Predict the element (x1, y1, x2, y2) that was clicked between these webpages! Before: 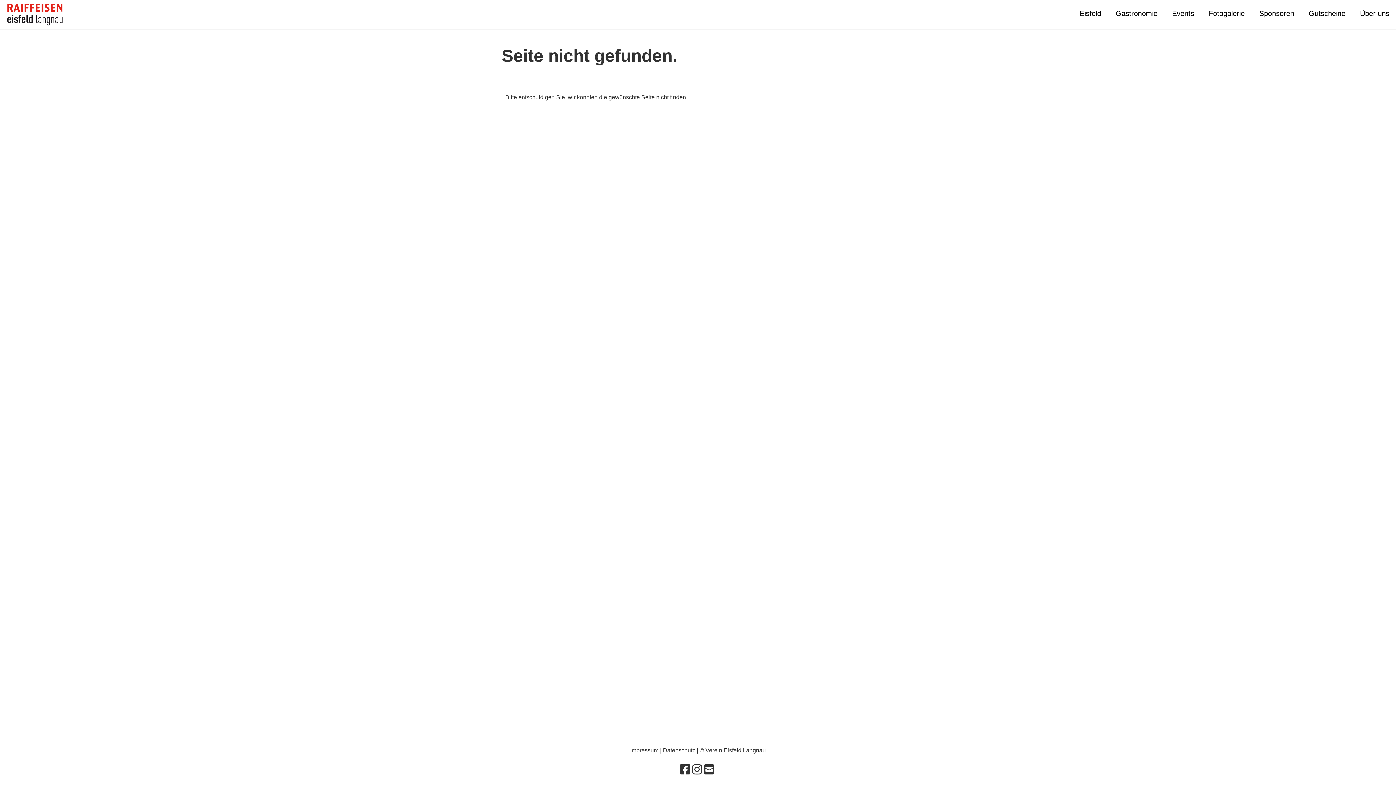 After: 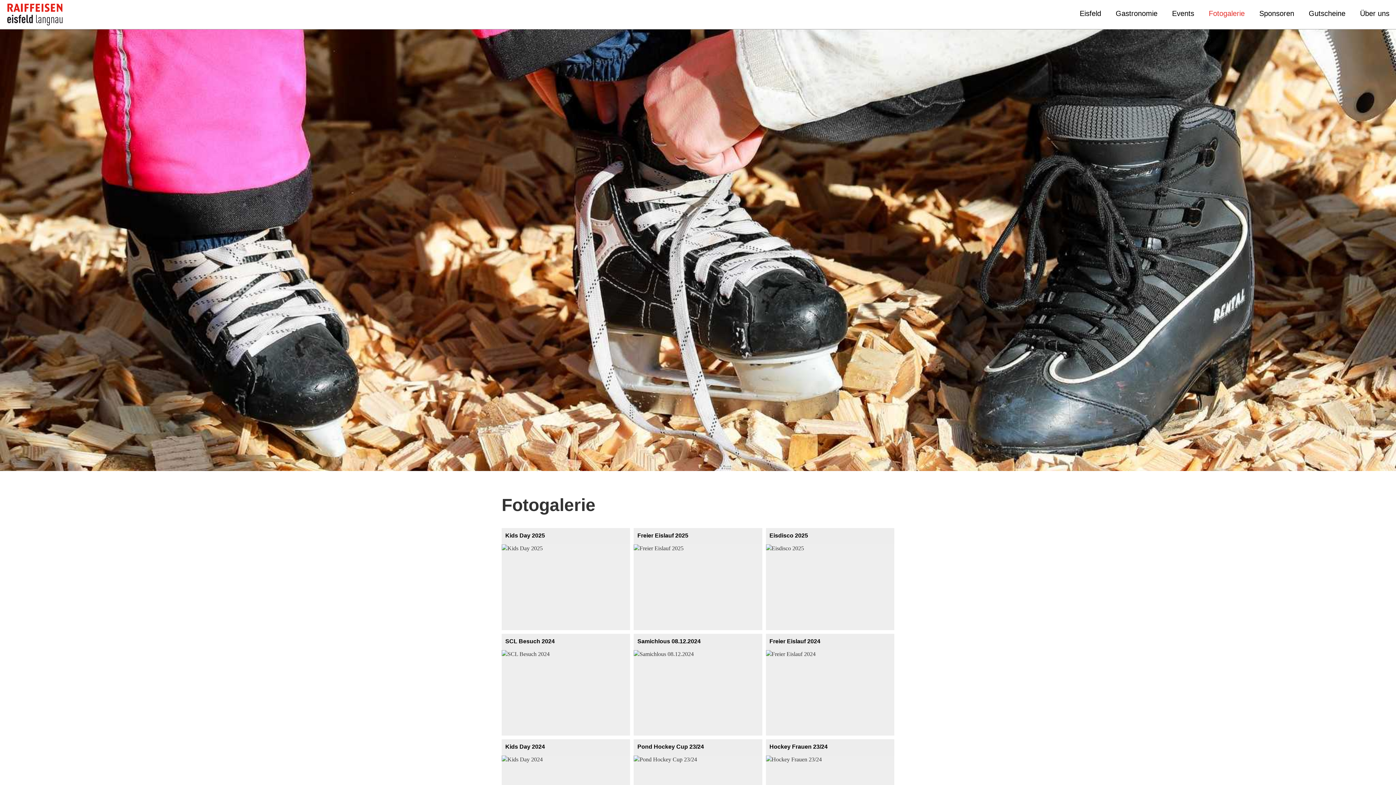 Action: bbox: (1202, 5, 1251, 21) label: Fotogalerie